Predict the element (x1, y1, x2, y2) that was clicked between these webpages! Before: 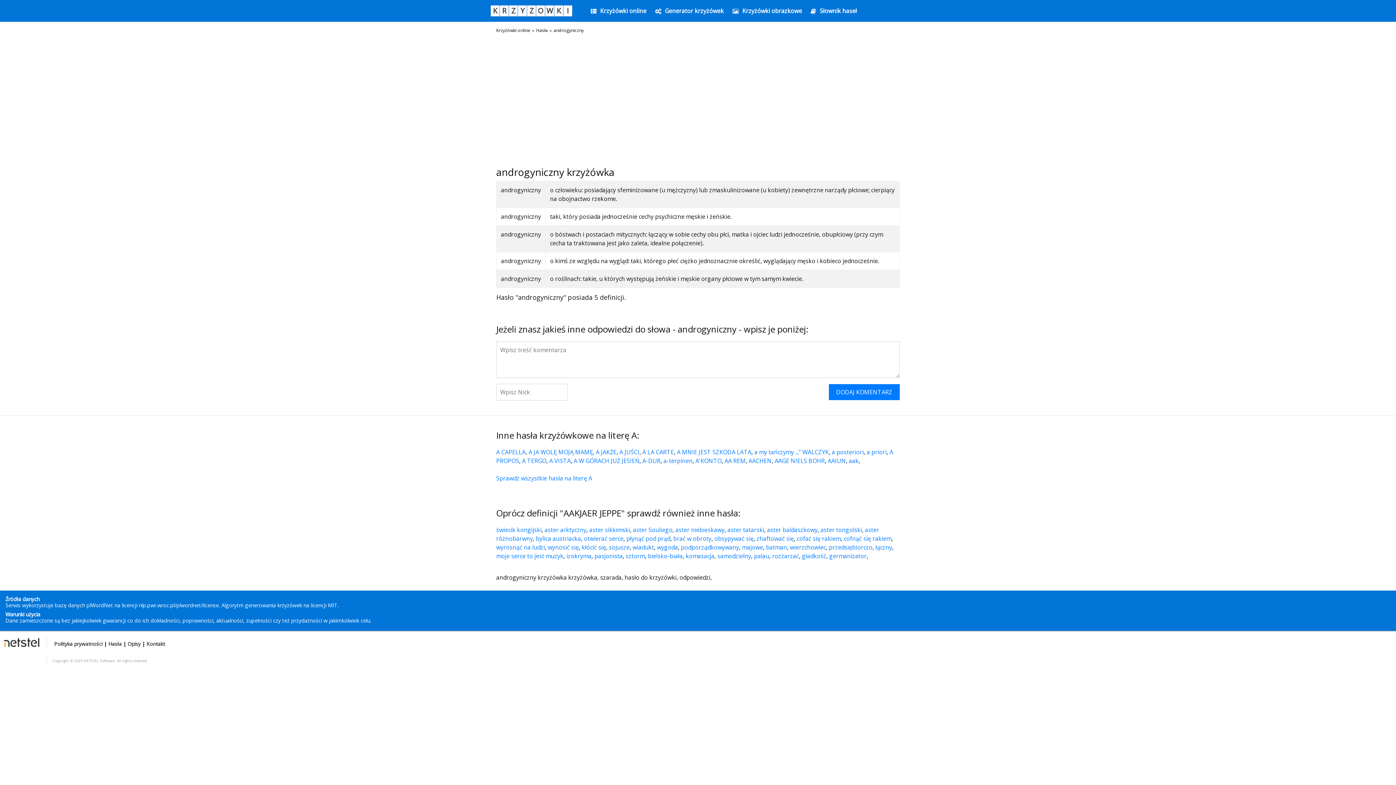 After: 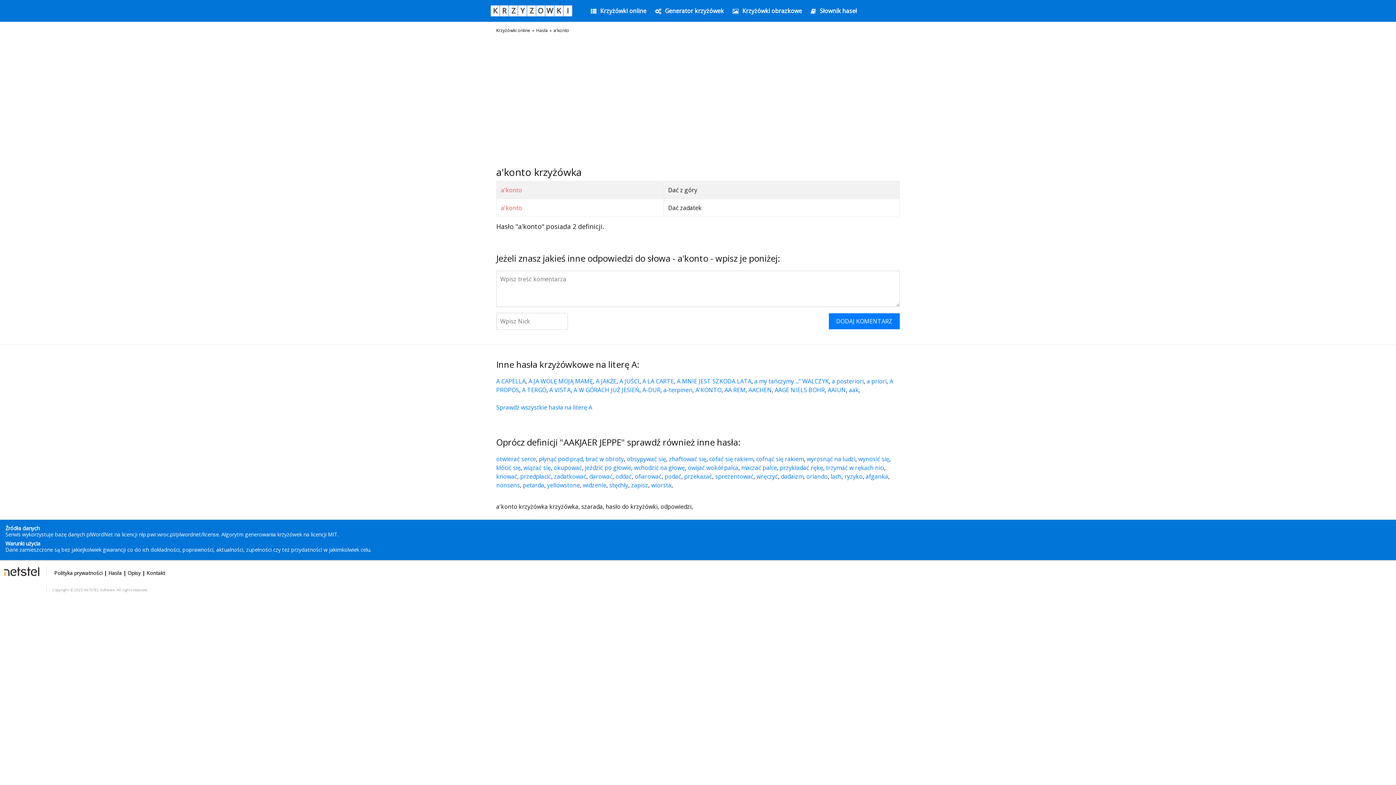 Action: label: A'KONTO bbox: (695, 579, 721, 587)